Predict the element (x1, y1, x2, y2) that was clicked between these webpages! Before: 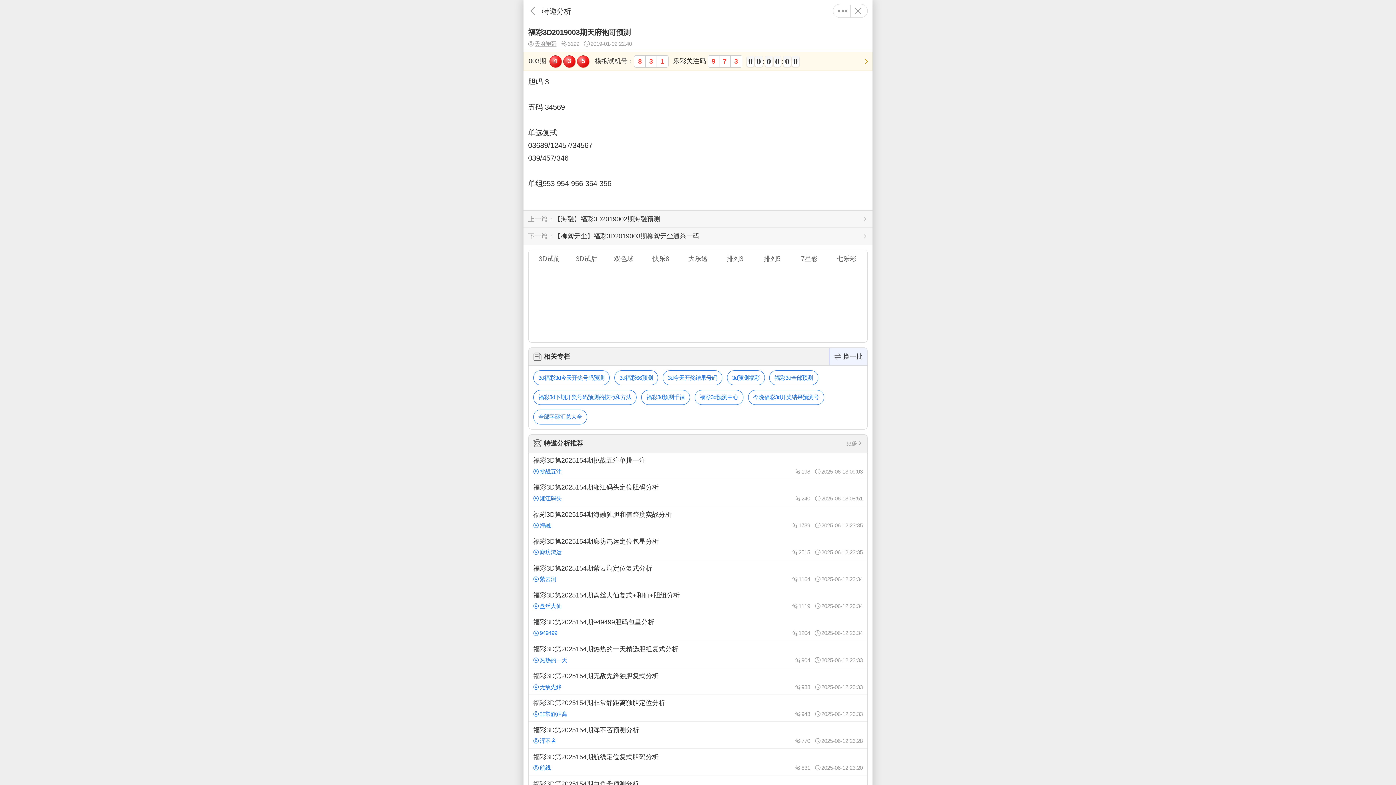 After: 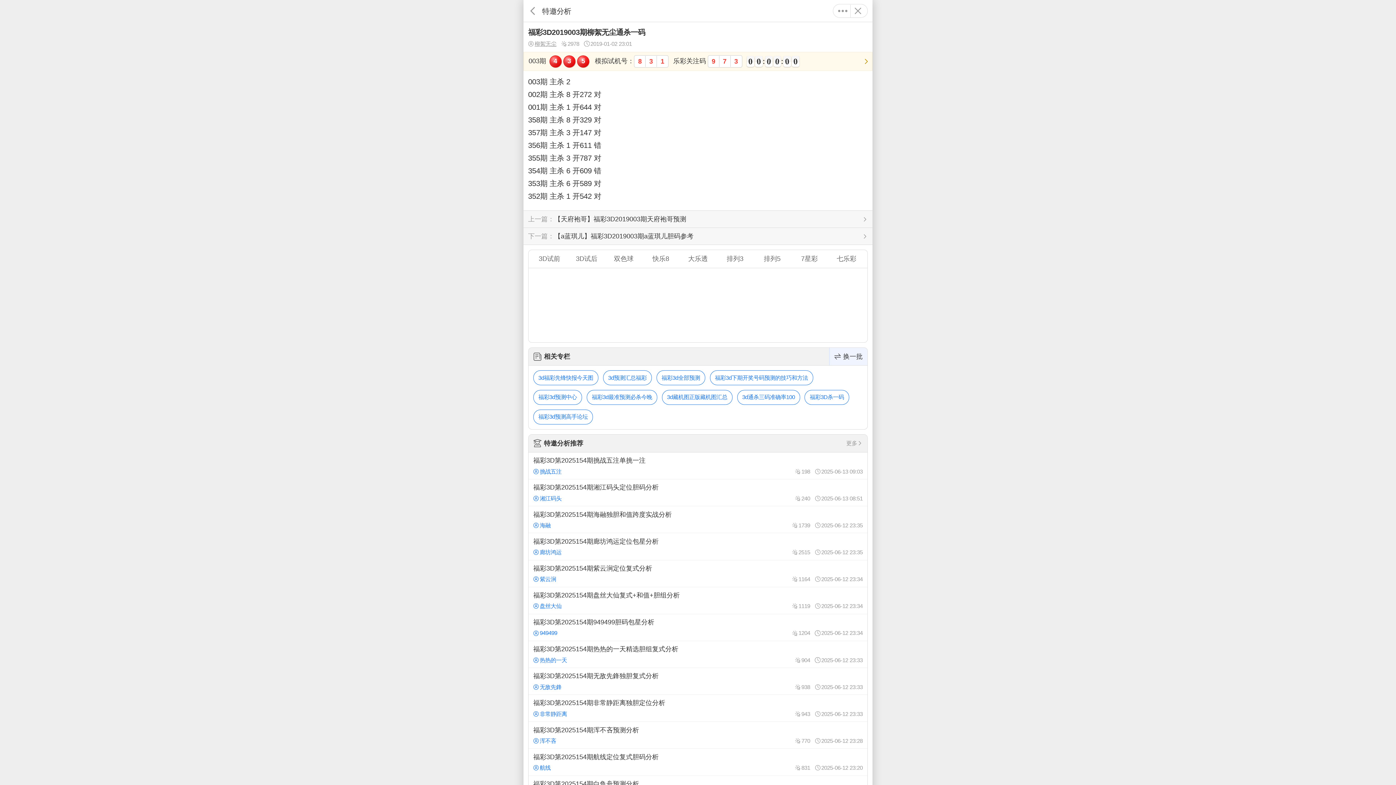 Action: bbox: (523, 228, 872, 244) label: 【柳絮无尘】福彩3D2019003期柳絮无尘通杀一码